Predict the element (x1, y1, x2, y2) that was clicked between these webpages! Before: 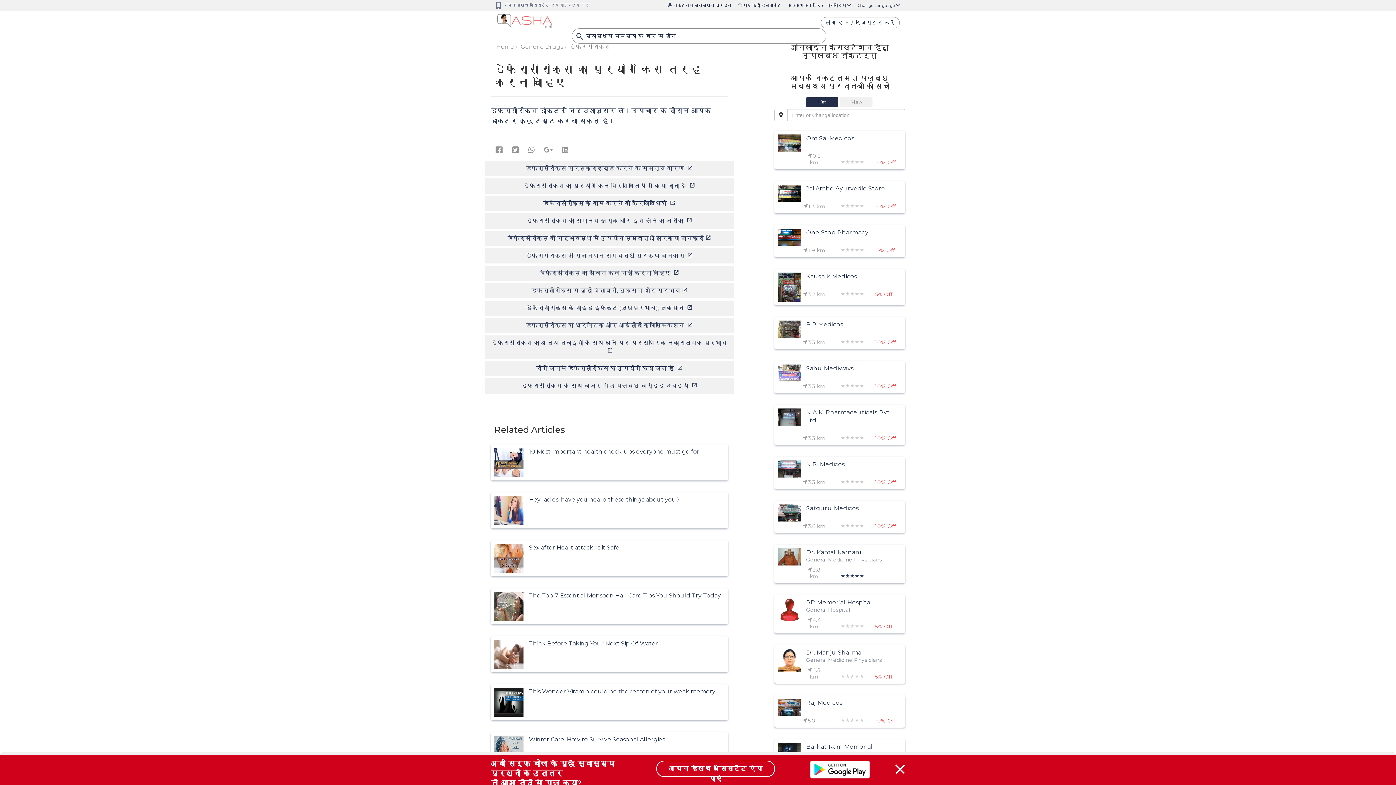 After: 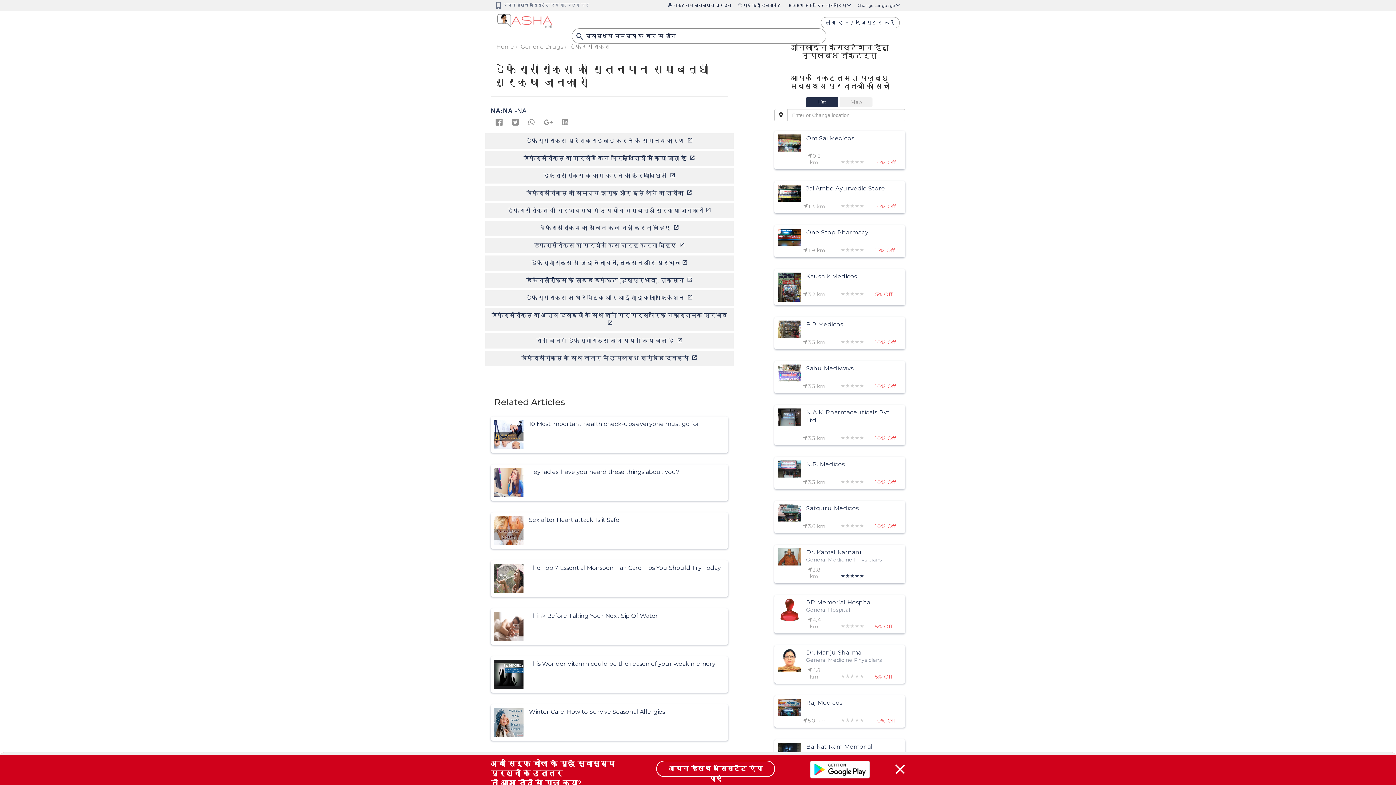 Action: label: डेफेरासीरोक्स की स्तनपान सम्बन्धी सुरक्षा जानकारी   bbox: (485, 248, 733, 263)